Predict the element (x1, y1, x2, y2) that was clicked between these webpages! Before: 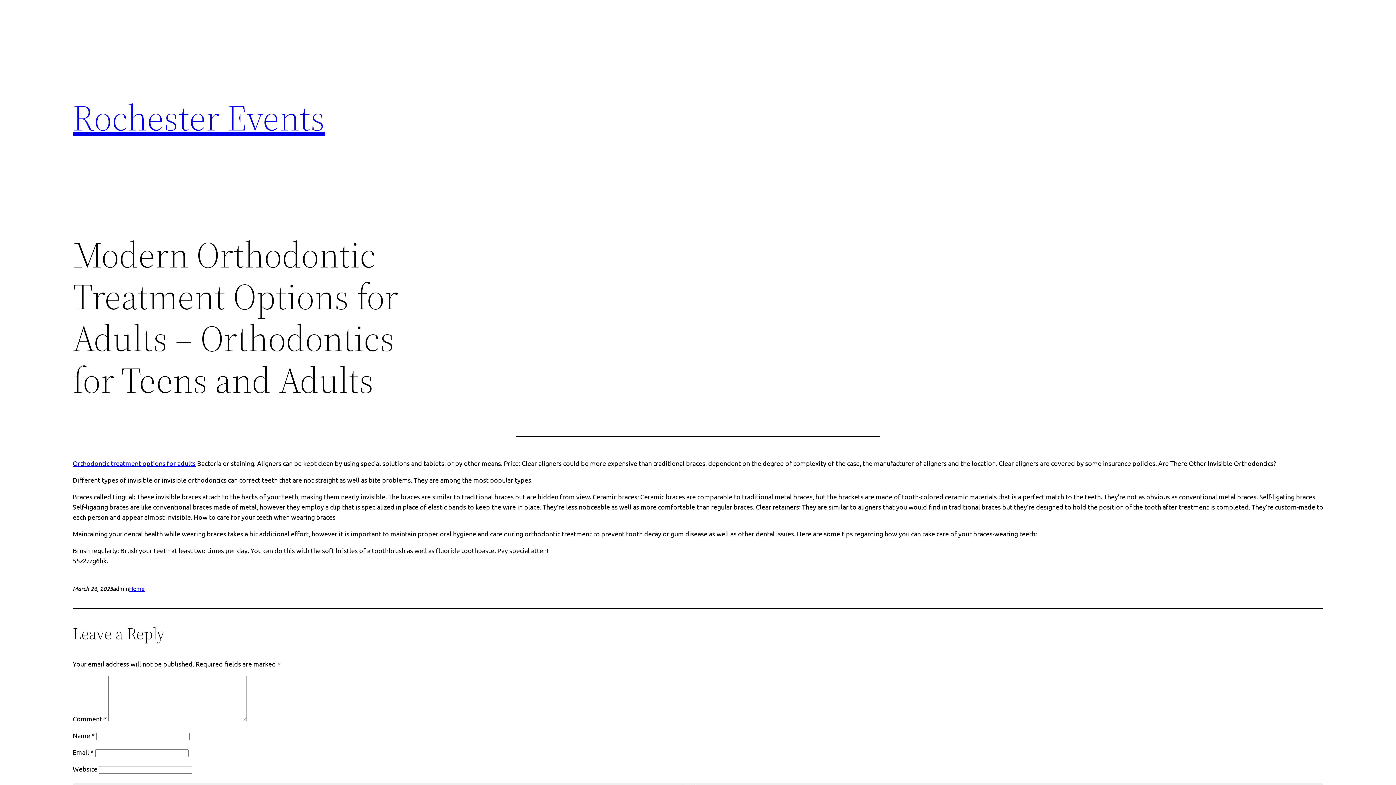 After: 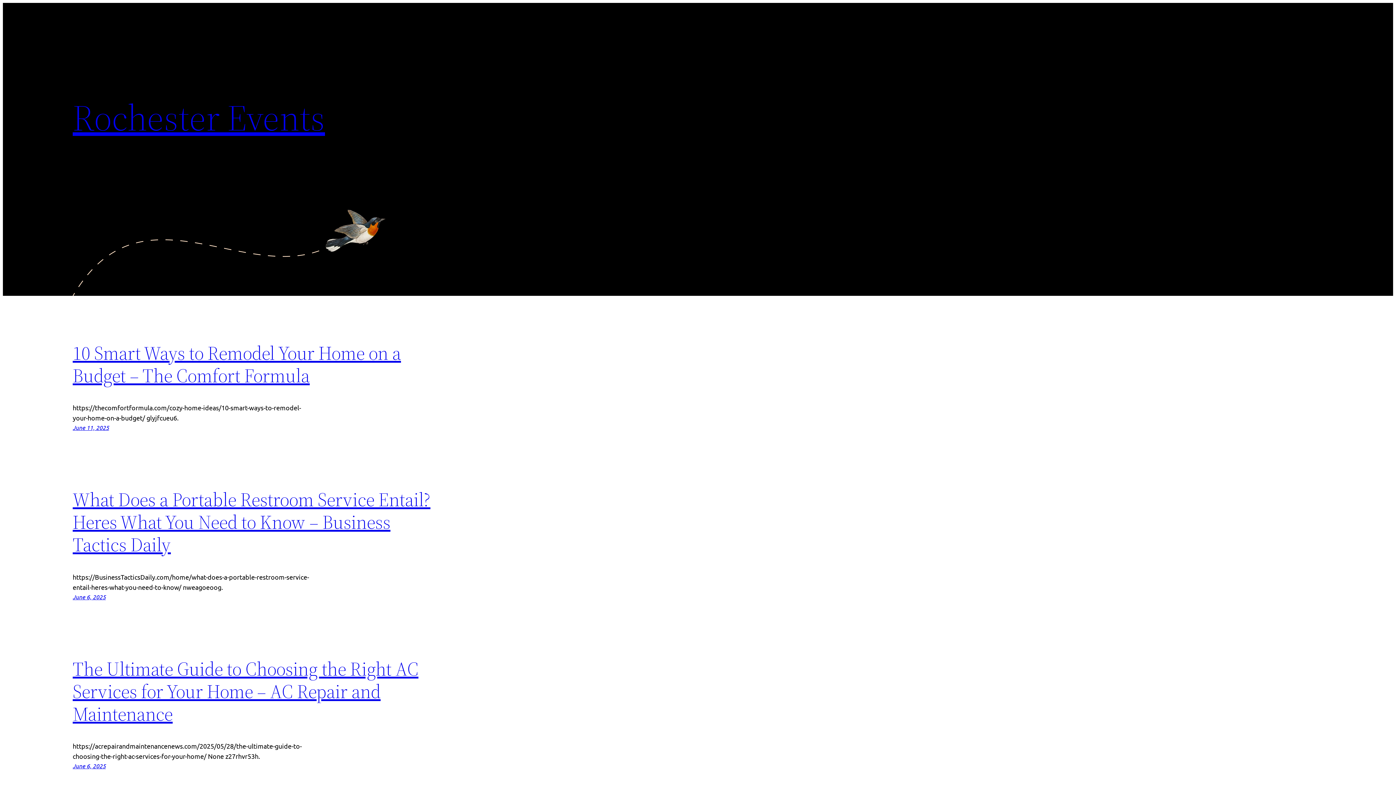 Action: label: Rochester Events bbox: (72, 92, 325, 142)